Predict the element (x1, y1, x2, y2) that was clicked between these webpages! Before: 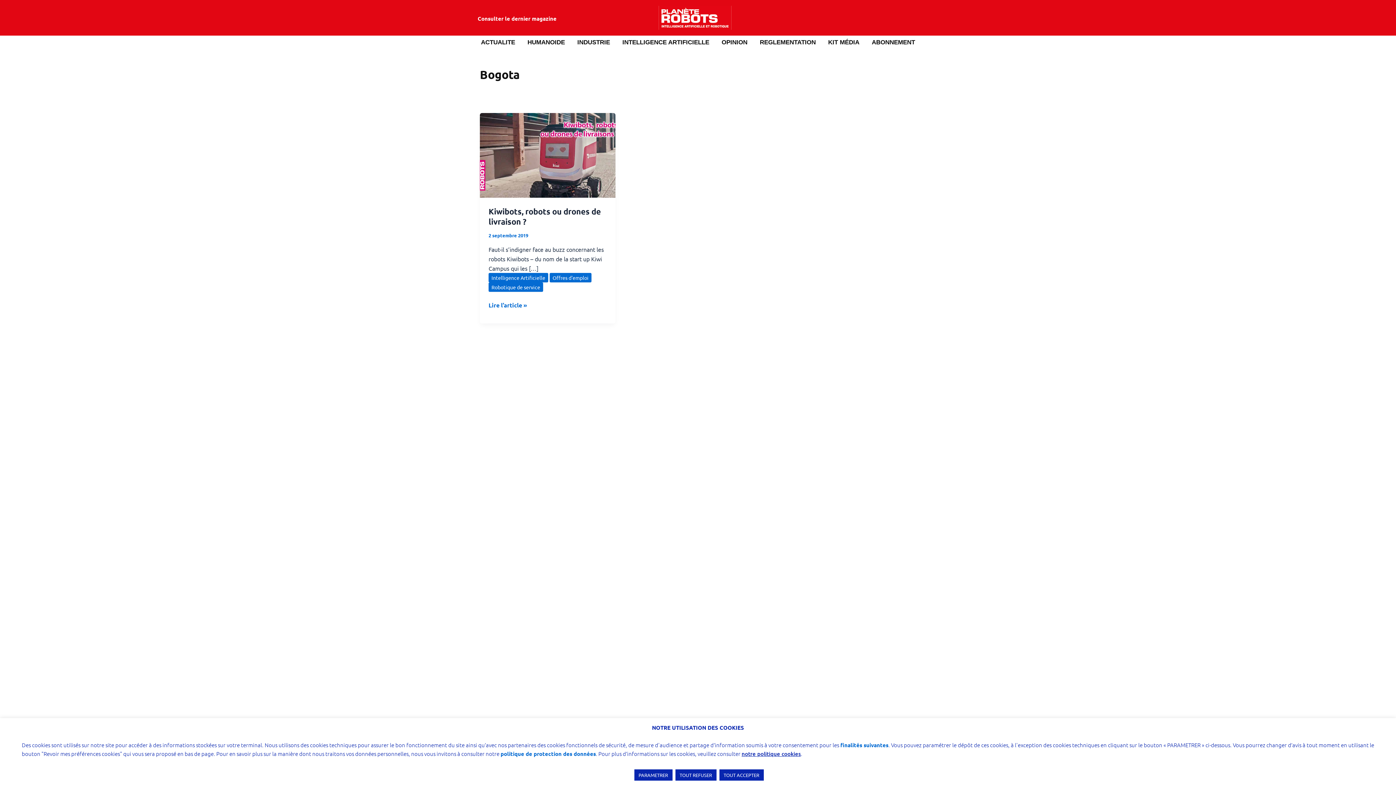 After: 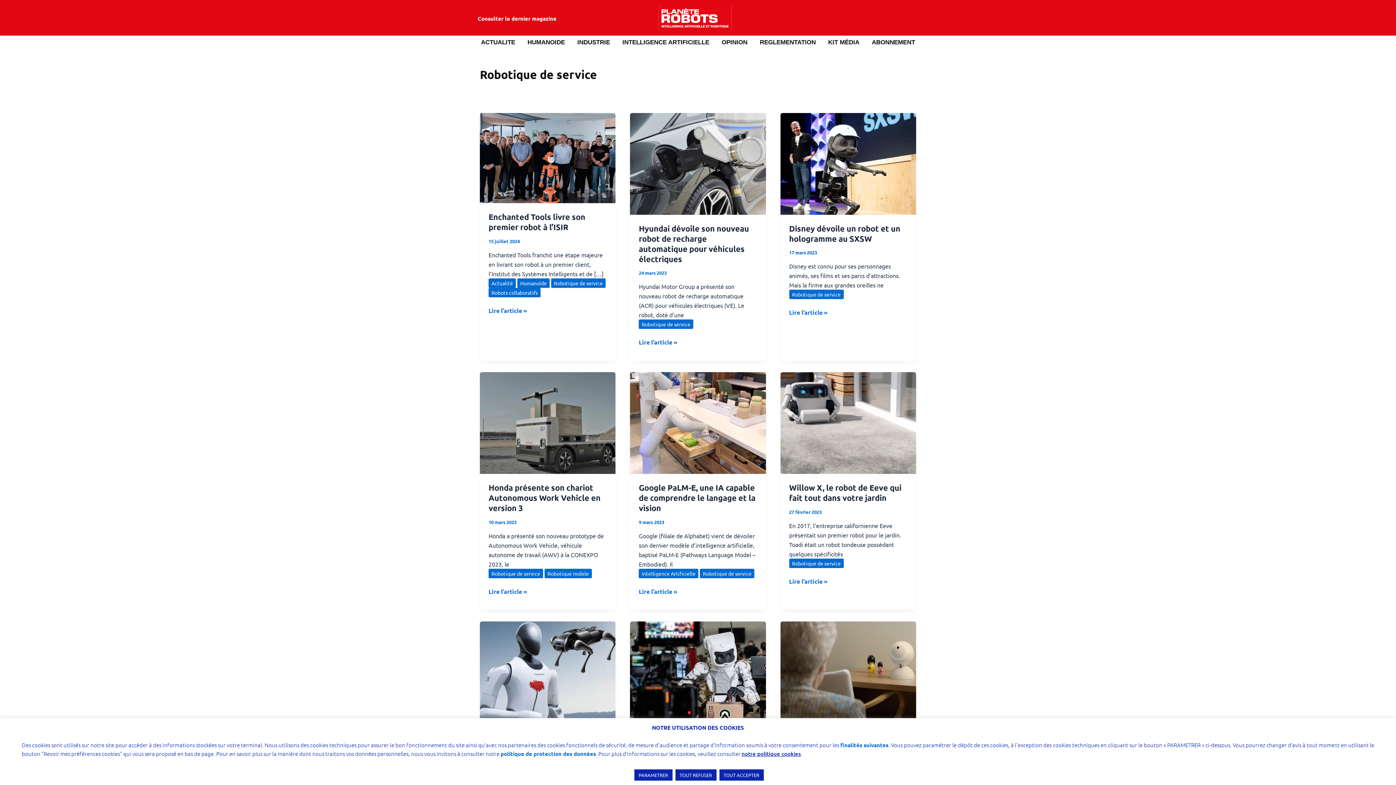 Action: bbox: (488, 282, 543, 291) label: Robotique de service